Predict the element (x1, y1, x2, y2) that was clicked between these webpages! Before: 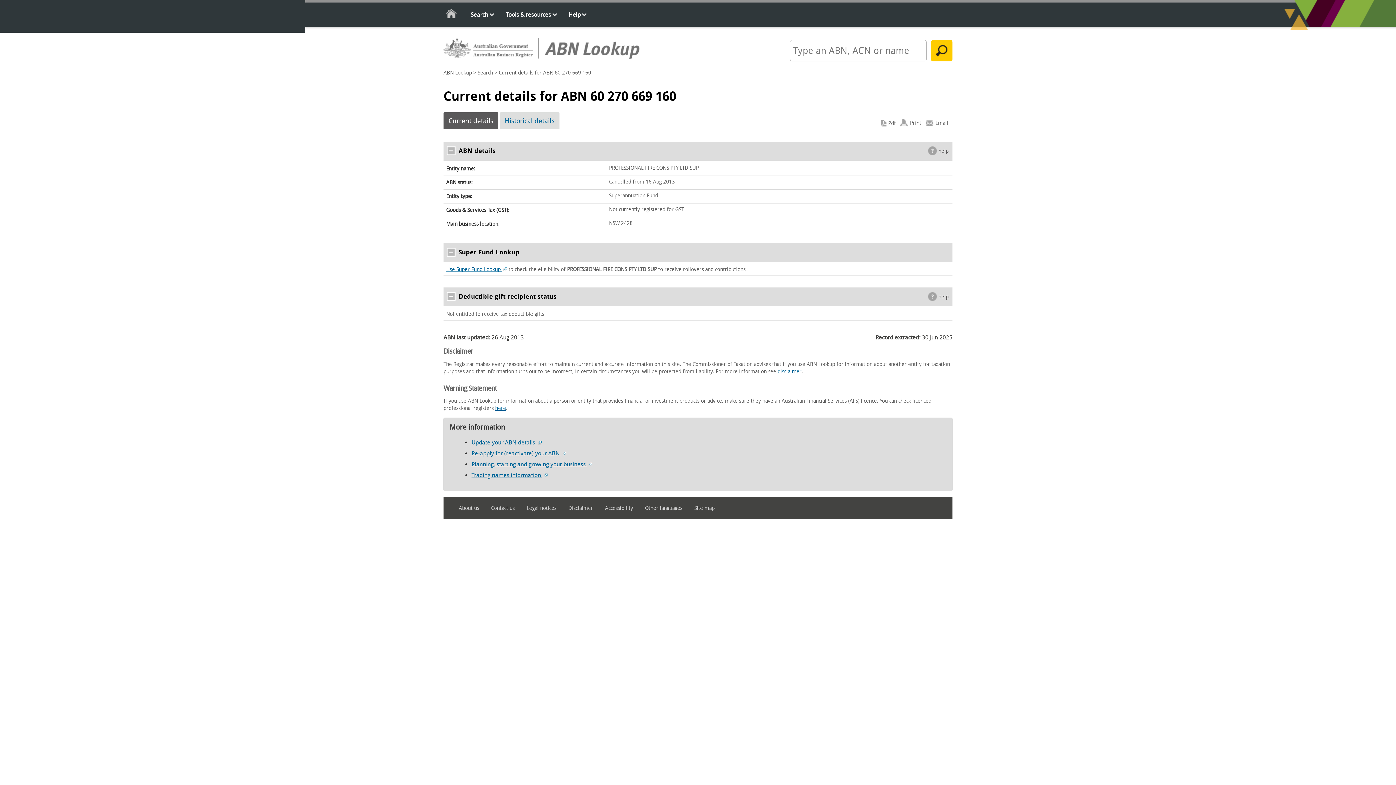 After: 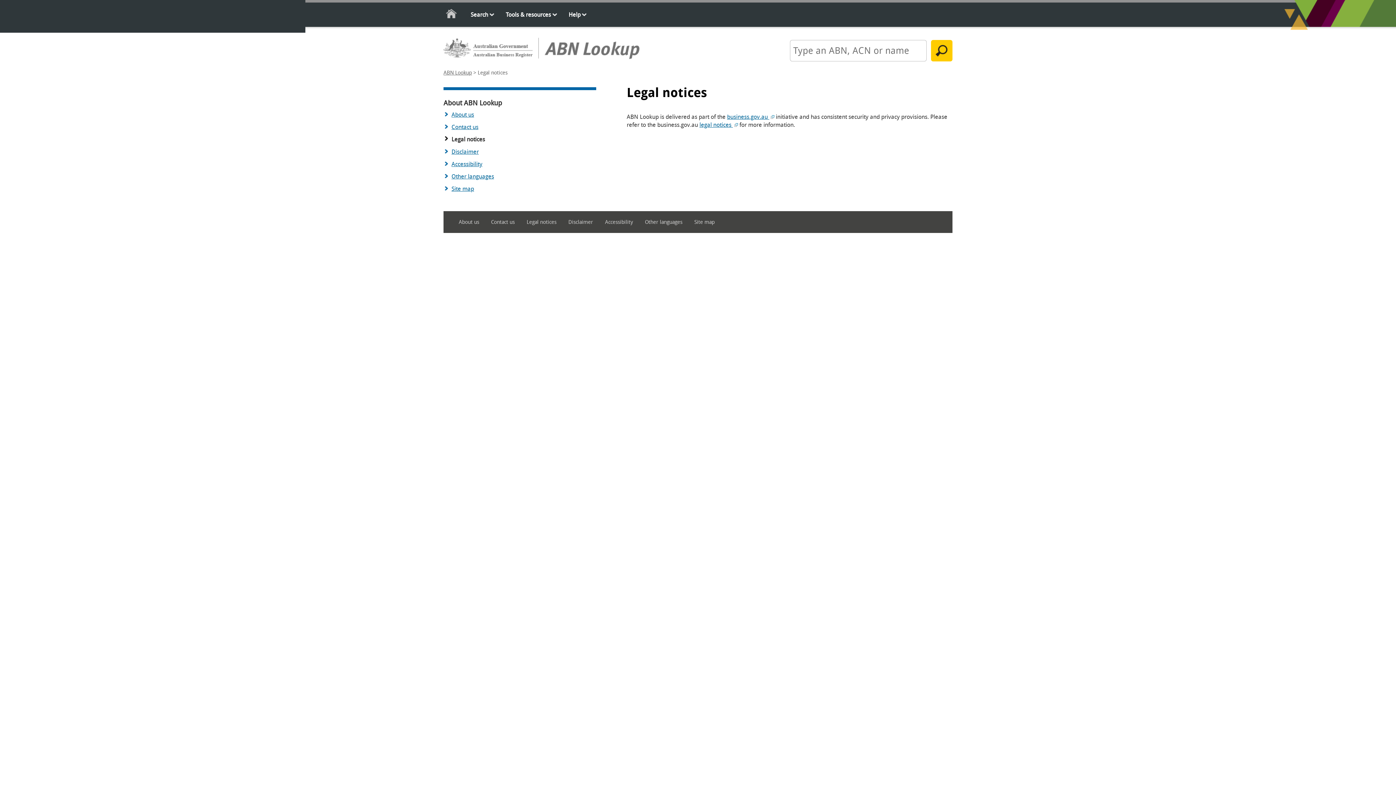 Action: label: Legal notices bbox: (526, 502, 567, 514)